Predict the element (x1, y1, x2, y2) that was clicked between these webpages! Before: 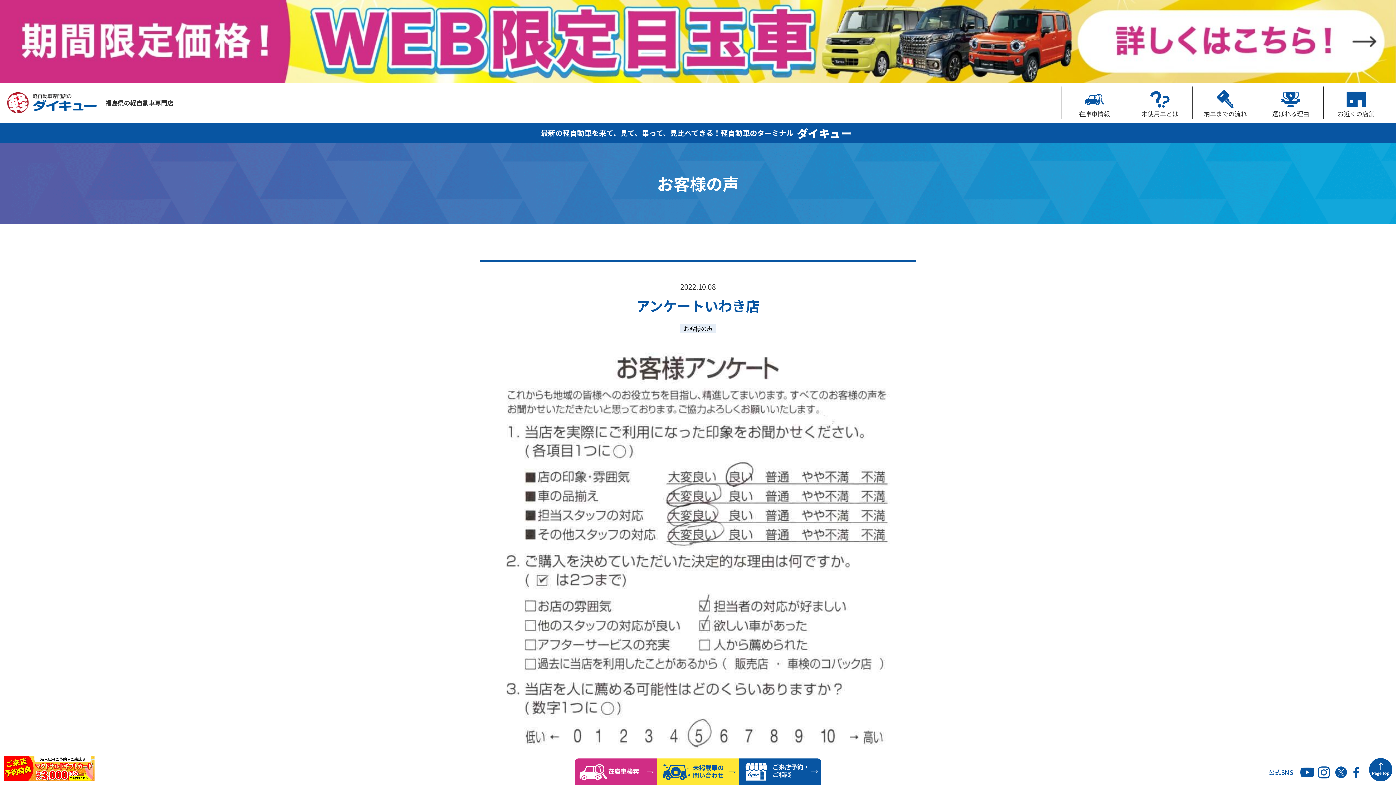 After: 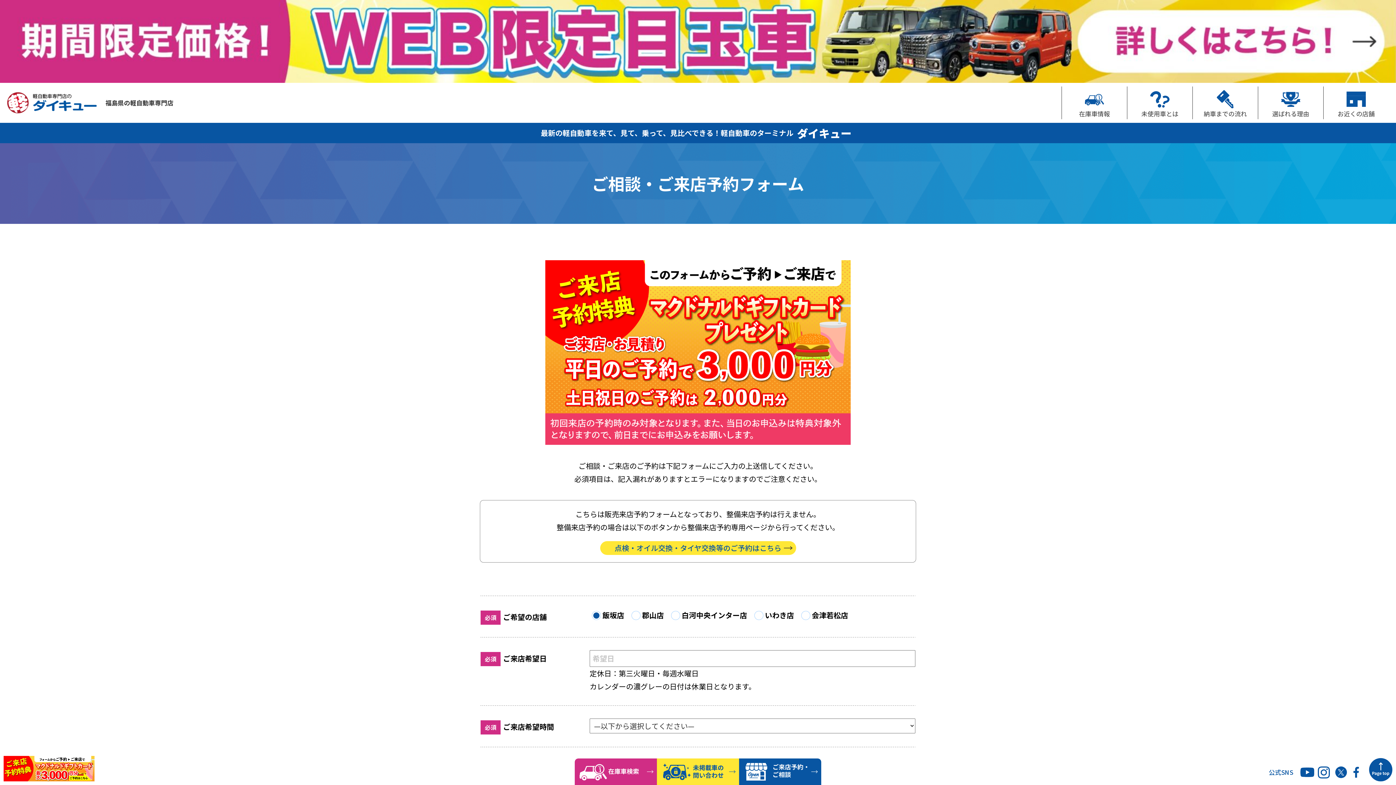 Action: bbox: (3, 756, 94, 781)